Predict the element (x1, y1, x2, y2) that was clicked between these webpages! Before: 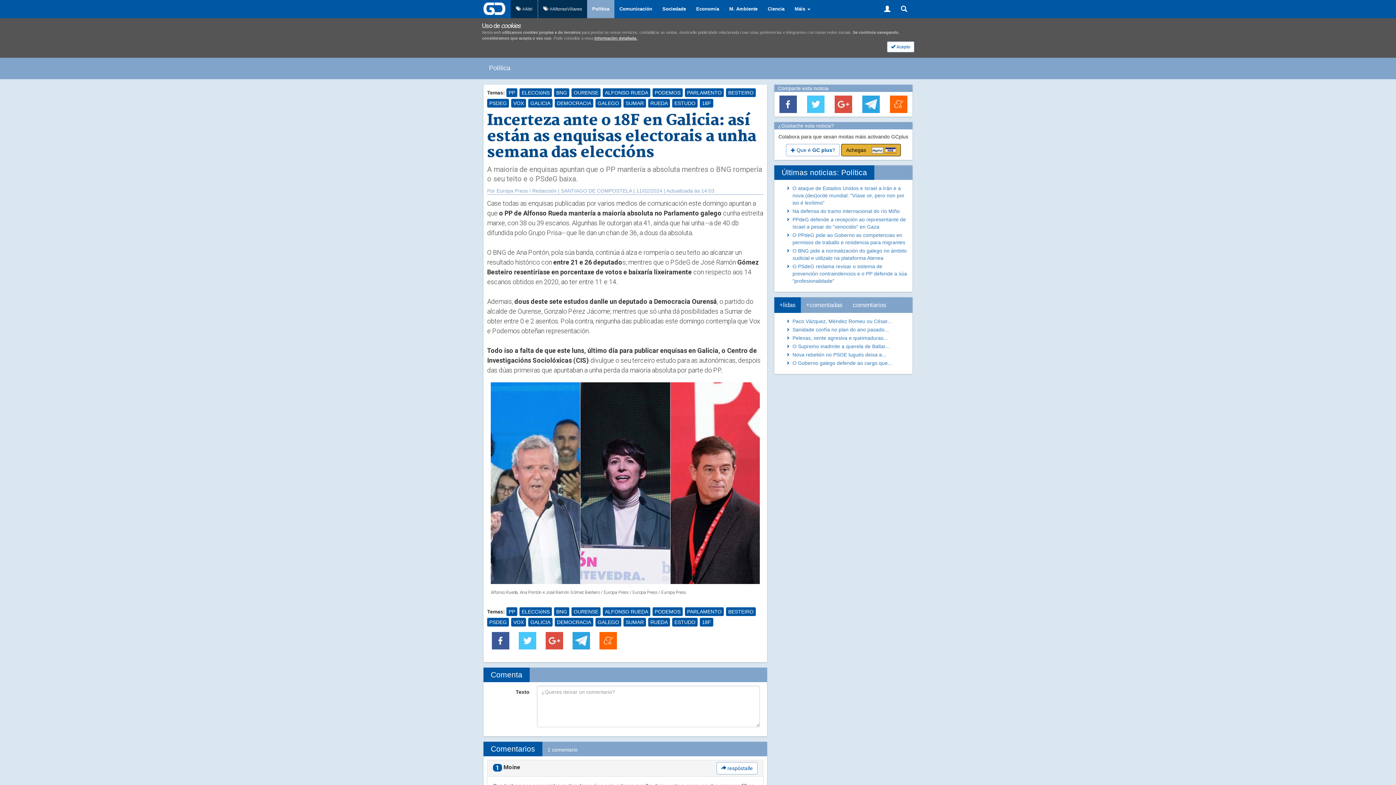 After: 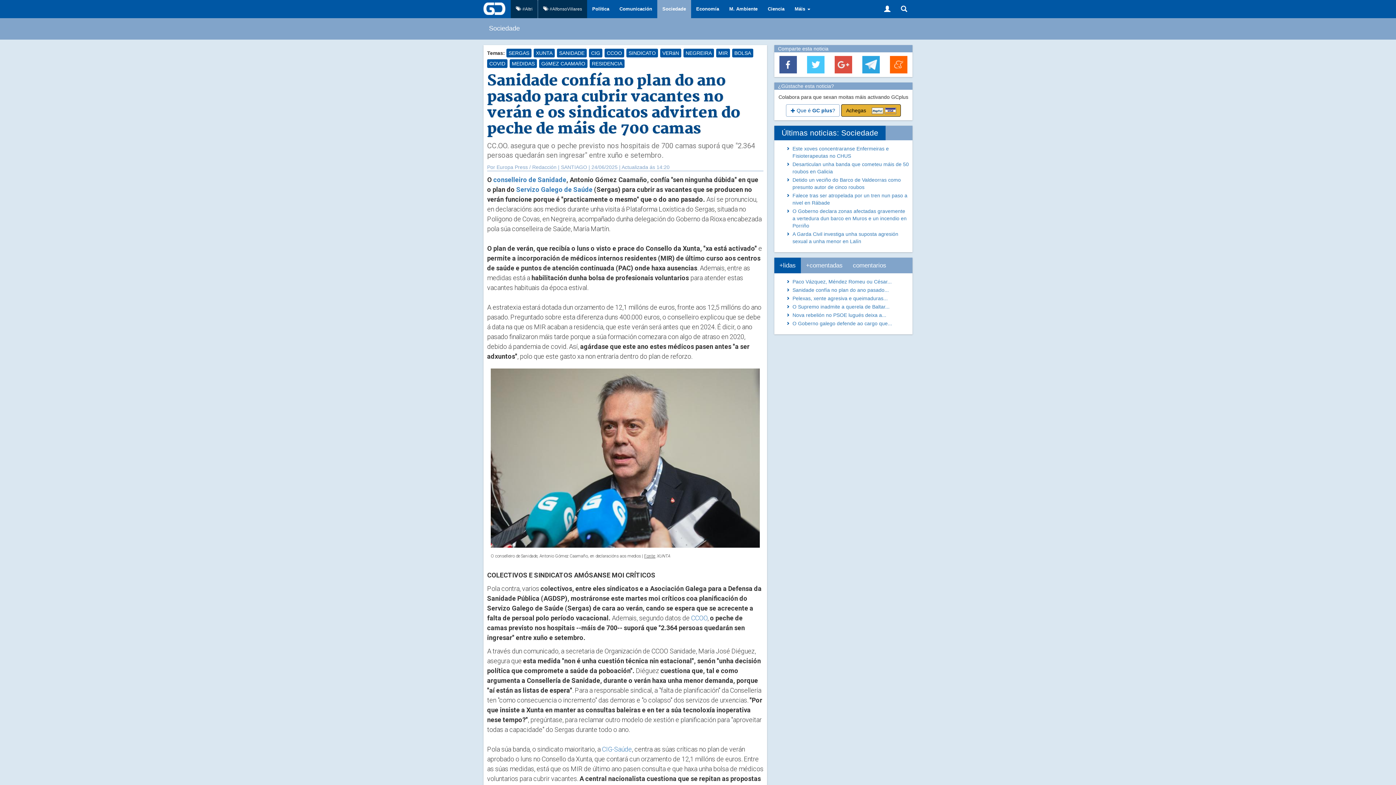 Action: label: Sanidade confía no plan do ano pasado... bbox: (792, 327, 889, 332)